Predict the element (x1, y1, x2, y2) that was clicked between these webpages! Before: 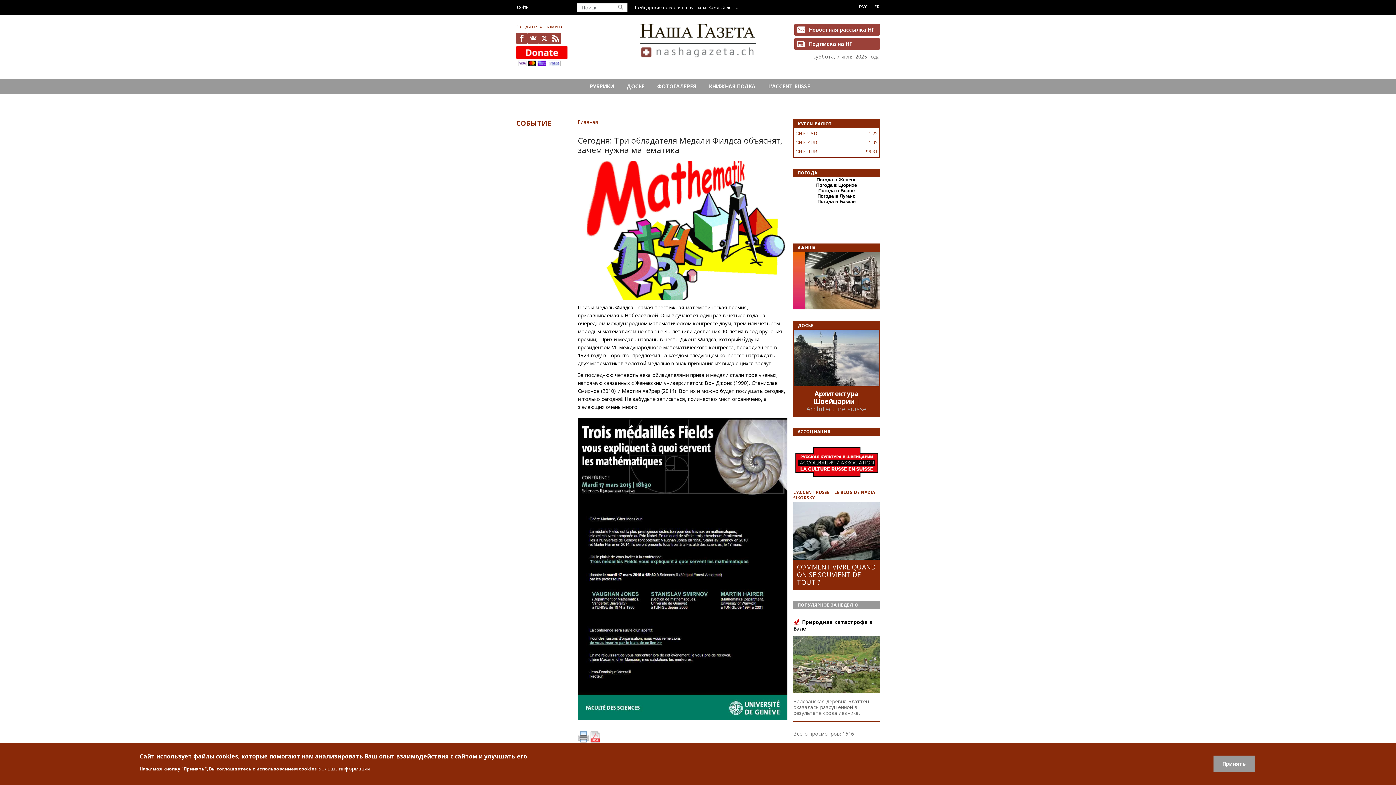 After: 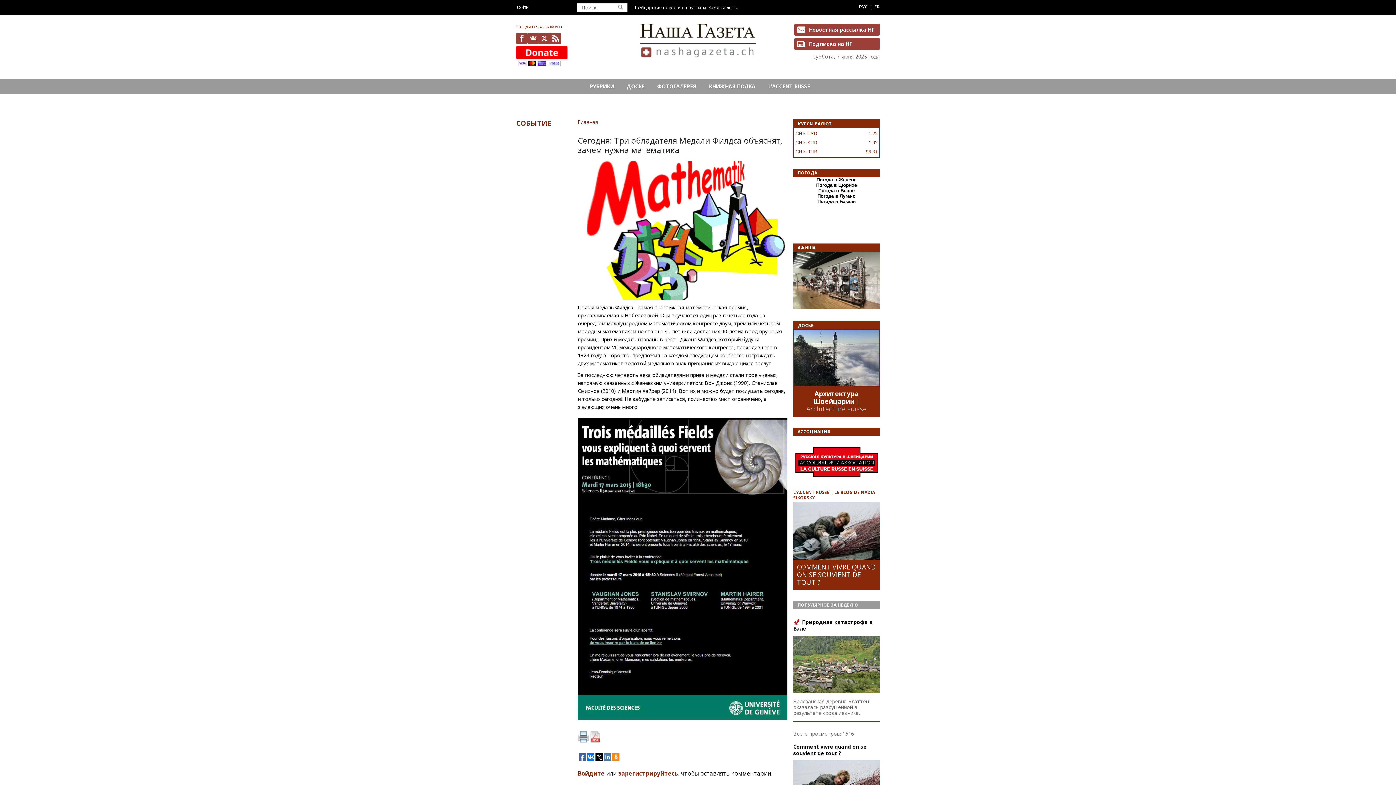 Action: bbox: (816, 182, 857, 188) label: Погода в Цюрихе